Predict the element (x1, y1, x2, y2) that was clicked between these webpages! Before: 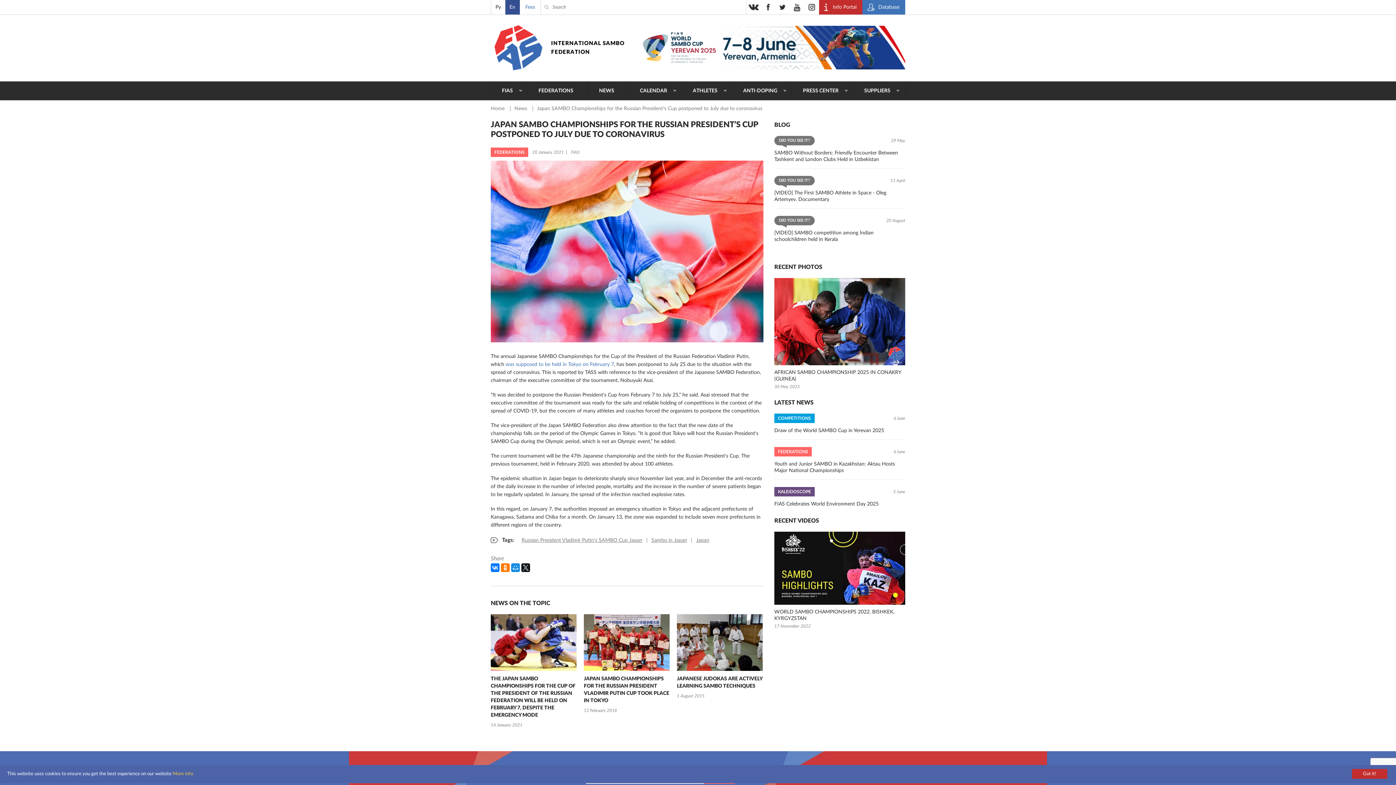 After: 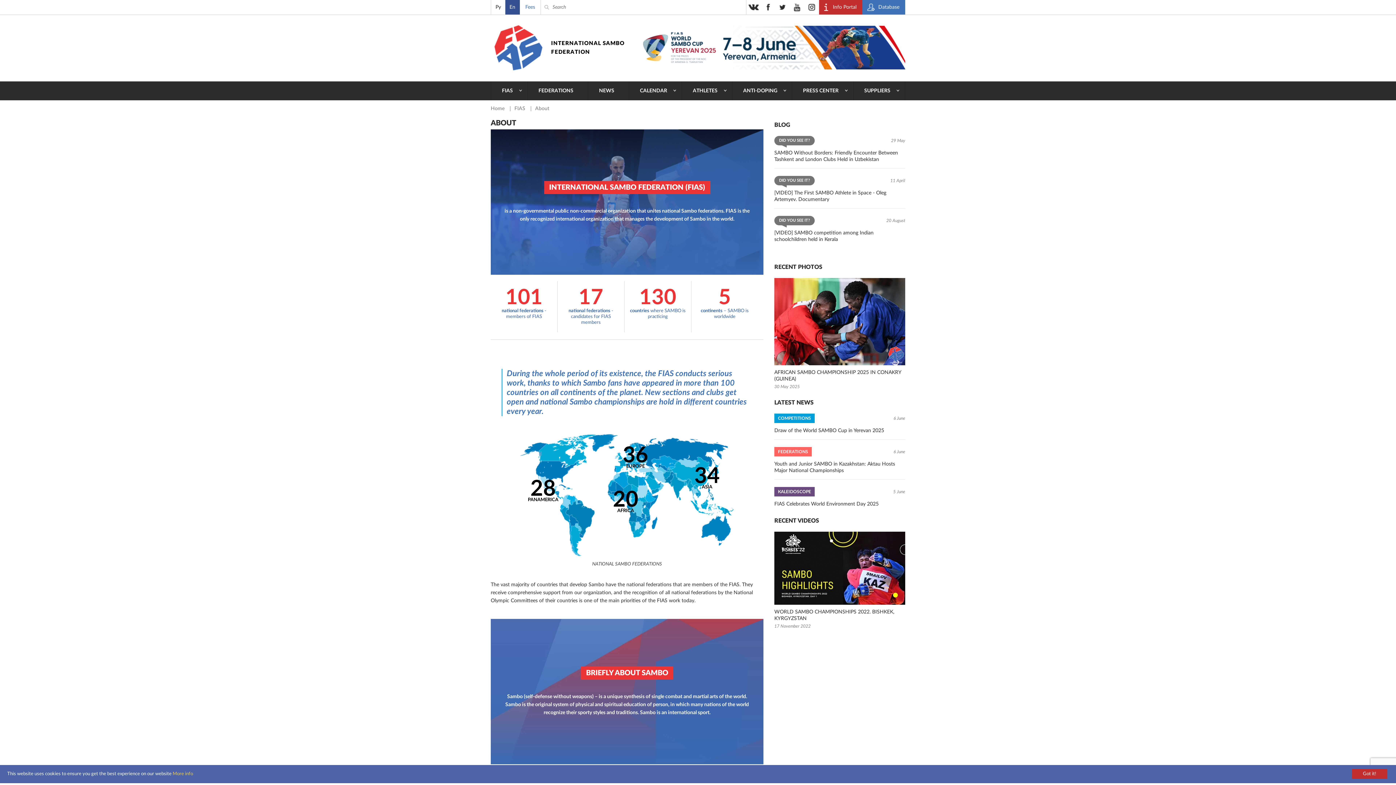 Action: label: FIAS bbox: (491, 81, 527, 100)